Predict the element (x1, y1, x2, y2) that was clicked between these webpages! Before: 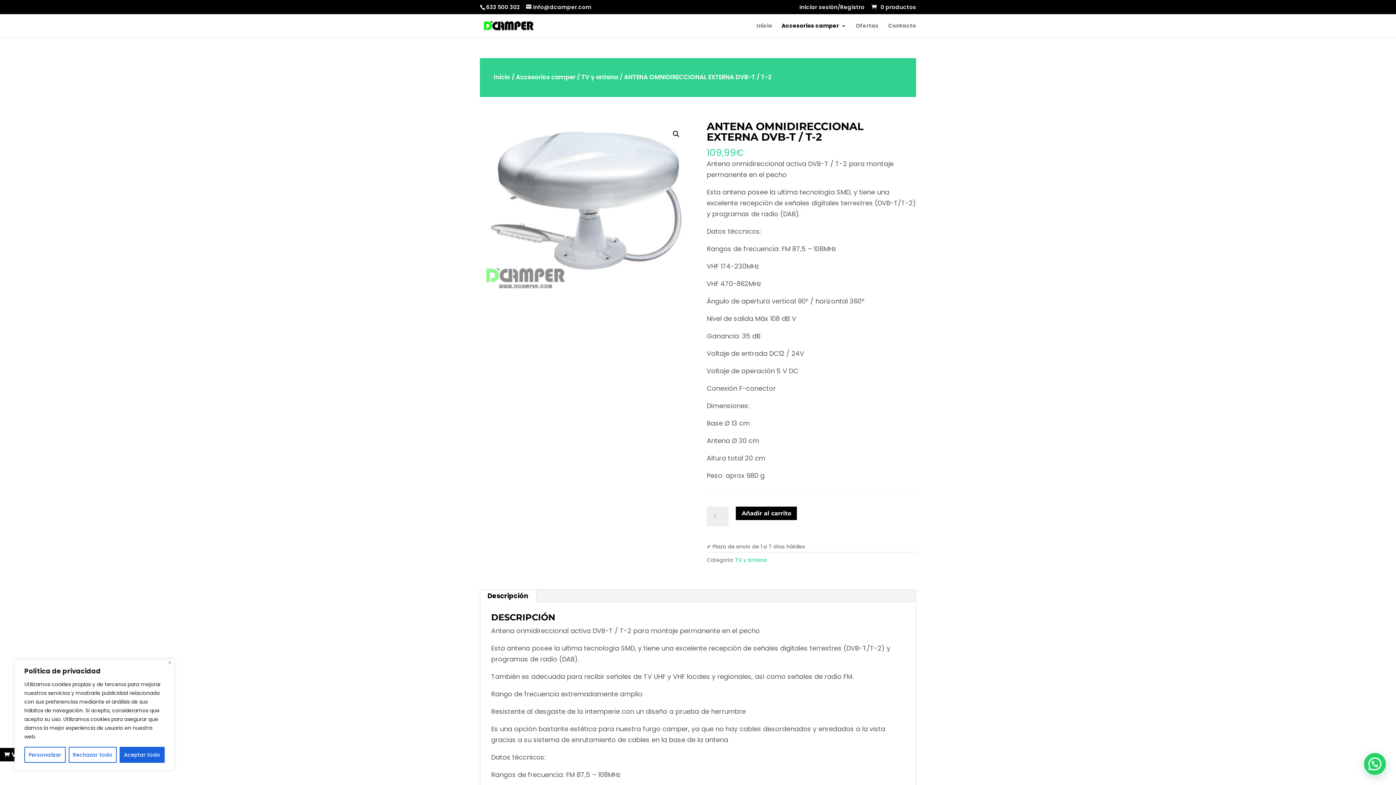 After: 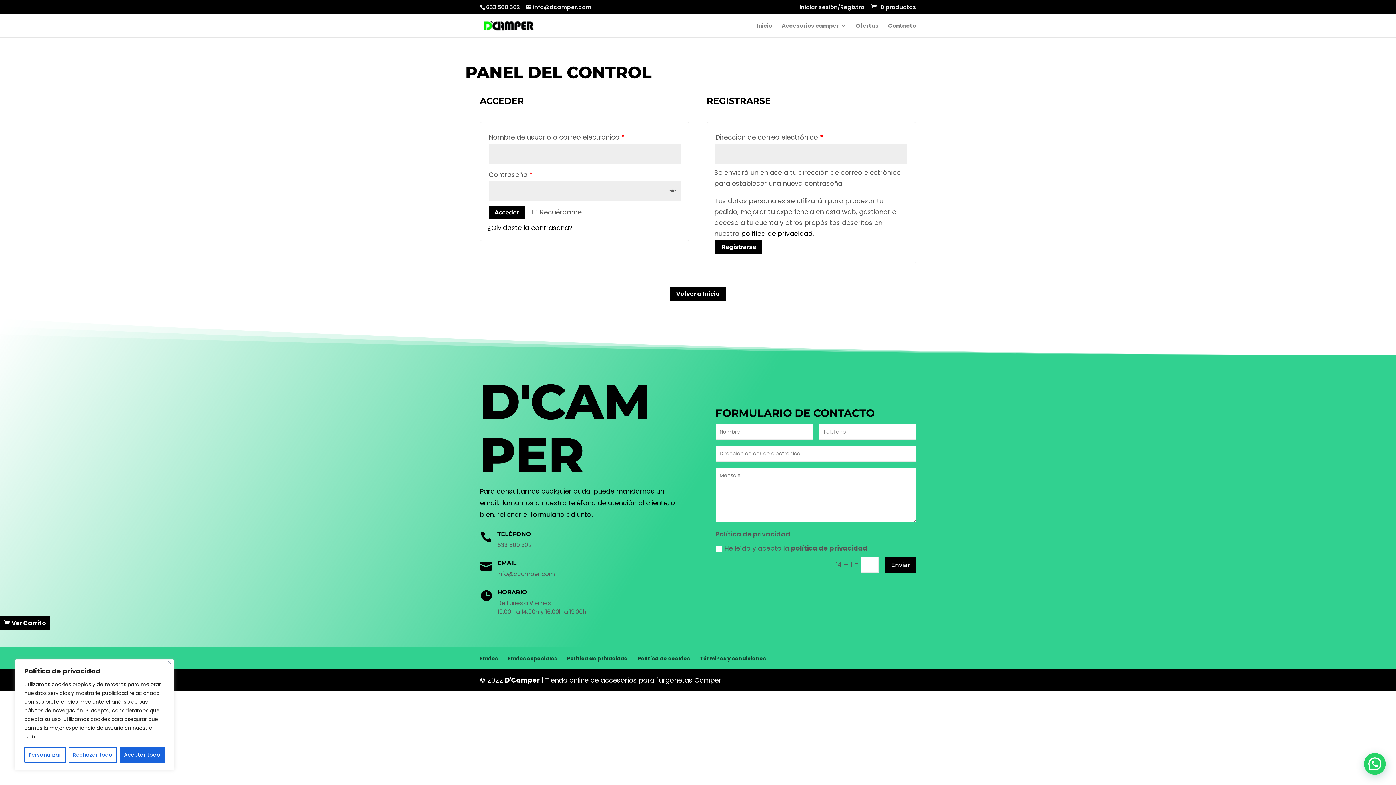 Action: bbox: (799, 4, 864, 14) label: Iniciar sesión/Registro